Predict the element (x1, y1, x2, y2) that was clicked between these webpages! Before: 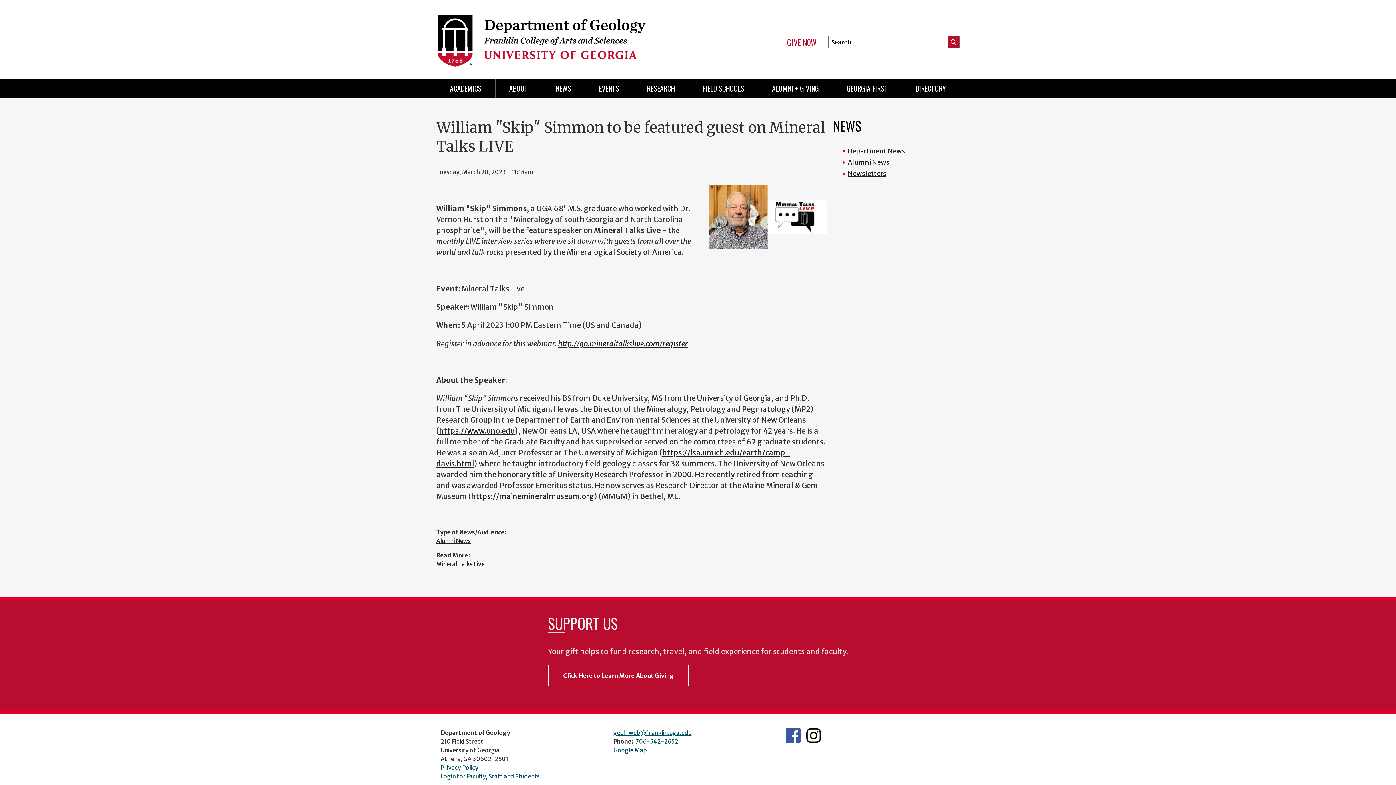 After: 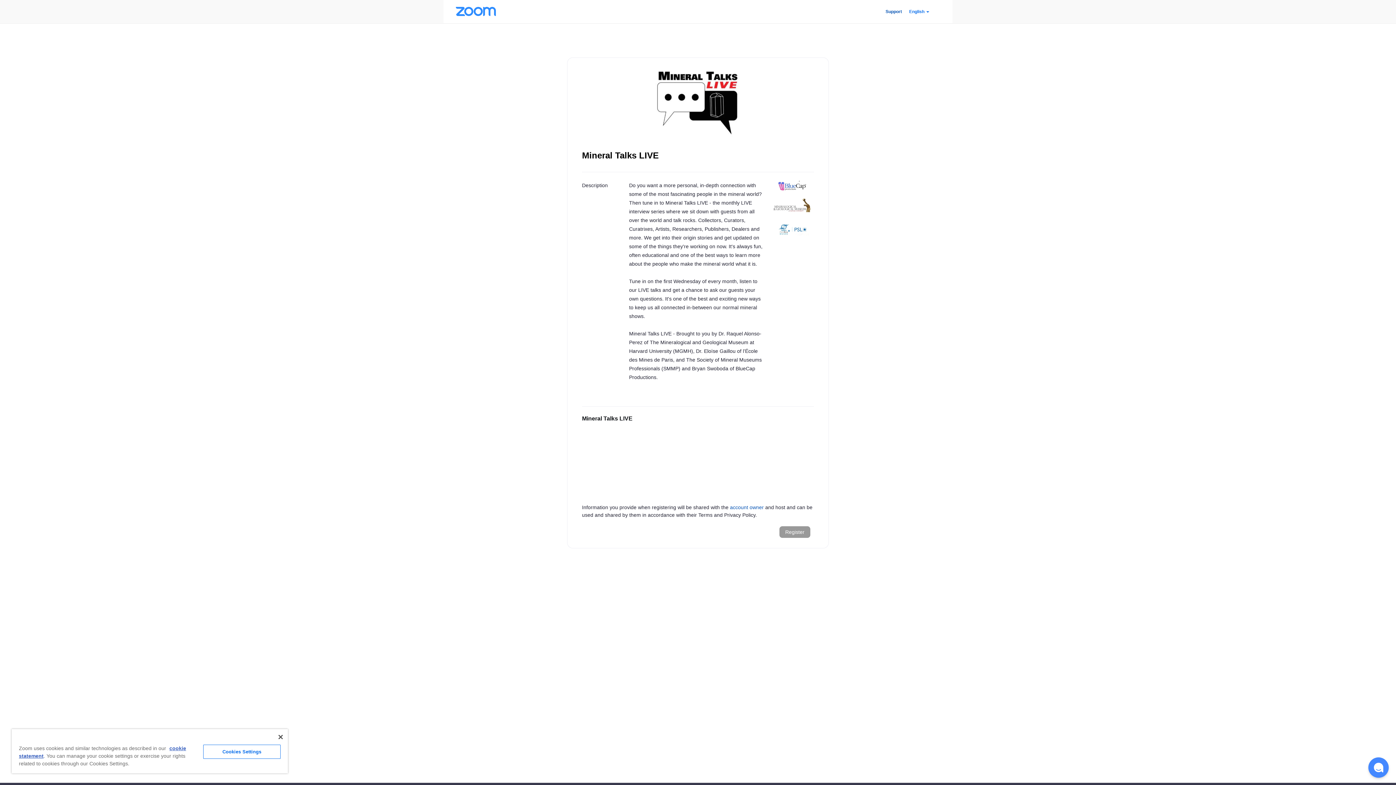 Action: label: http://go.mineraltalkslive.com/register bbox: (558, 339, 688, 348)